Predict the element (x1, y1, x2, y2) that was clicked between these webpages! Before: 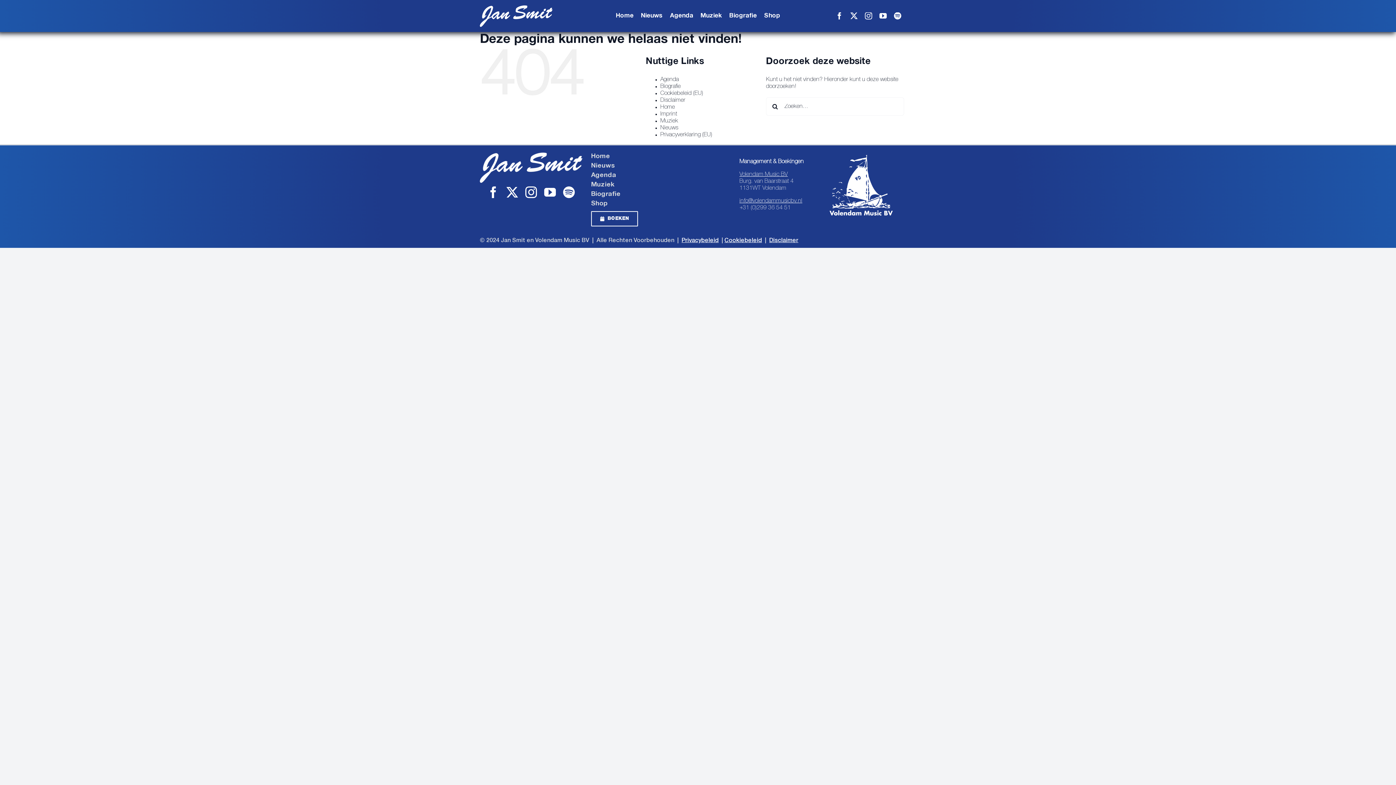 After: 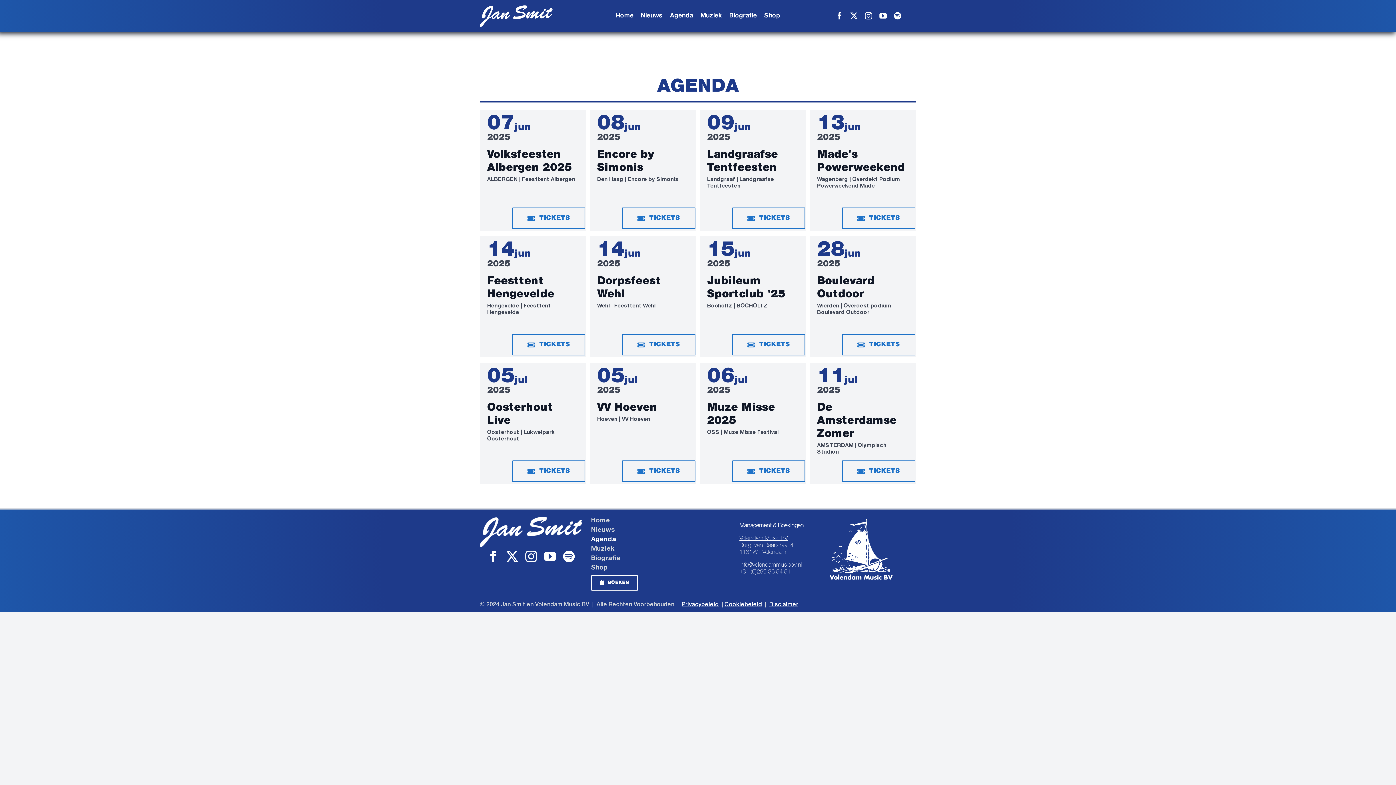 Action: bbox: (660, 77, 679, 82) label: Agenda